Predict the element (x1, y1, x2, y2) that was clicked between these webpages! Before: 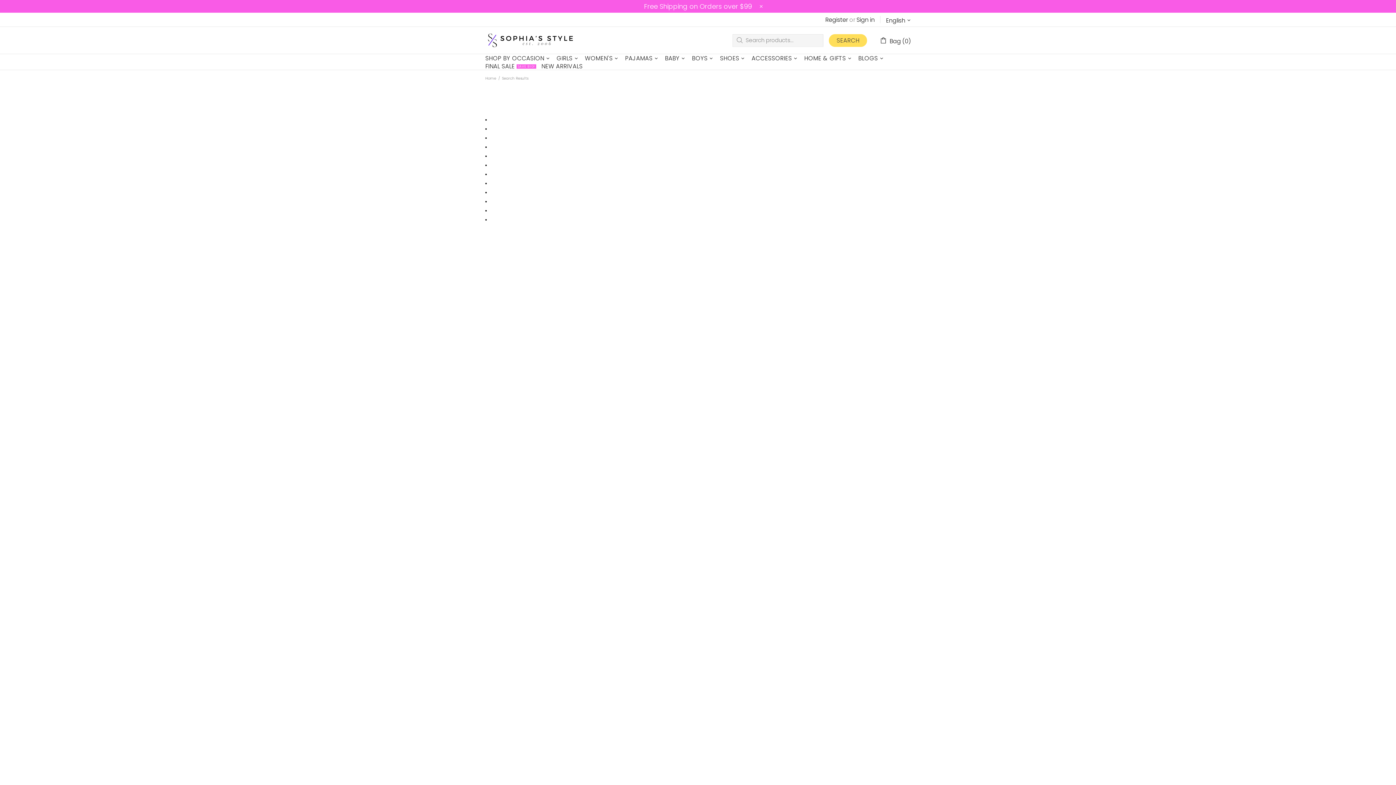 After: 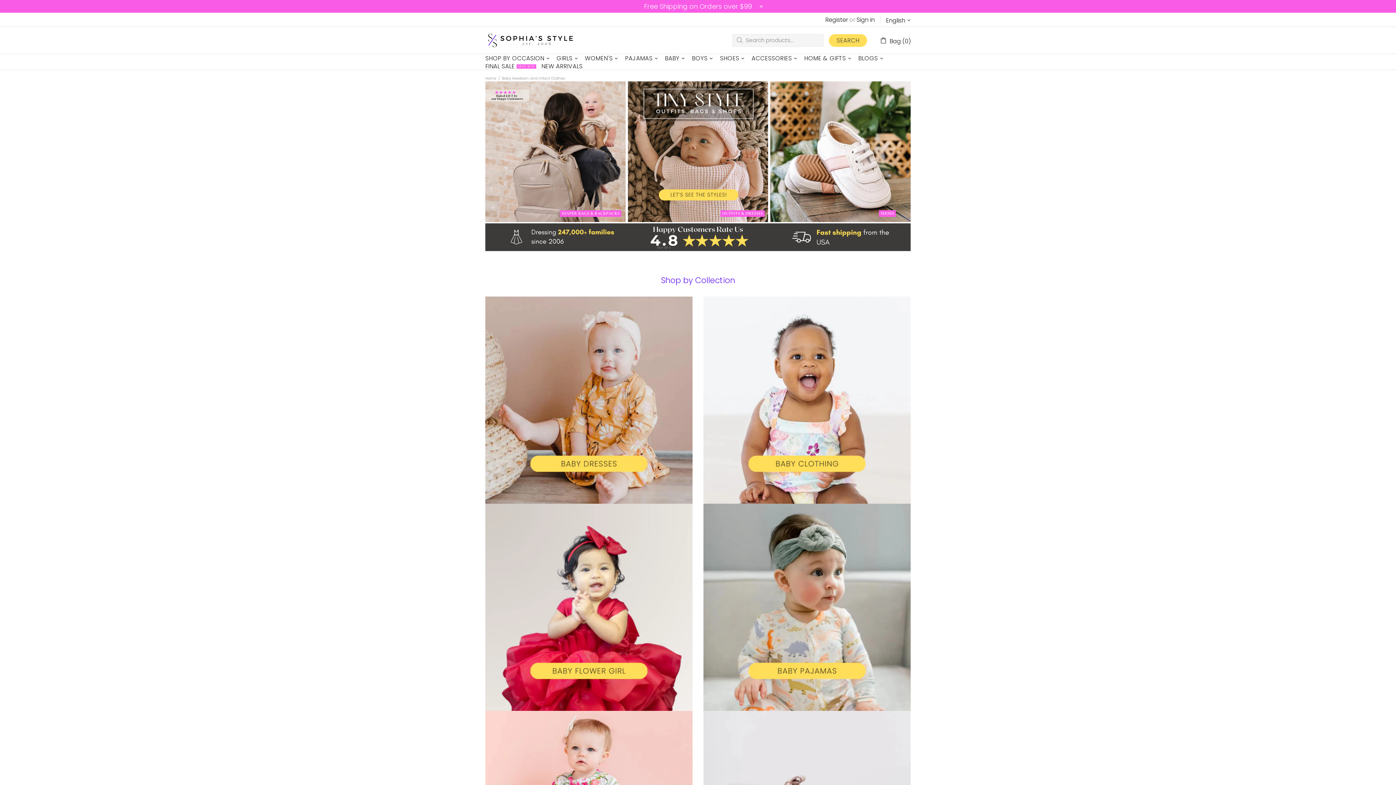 Action: label: BABY bbox: (662, 54, 689, 62)